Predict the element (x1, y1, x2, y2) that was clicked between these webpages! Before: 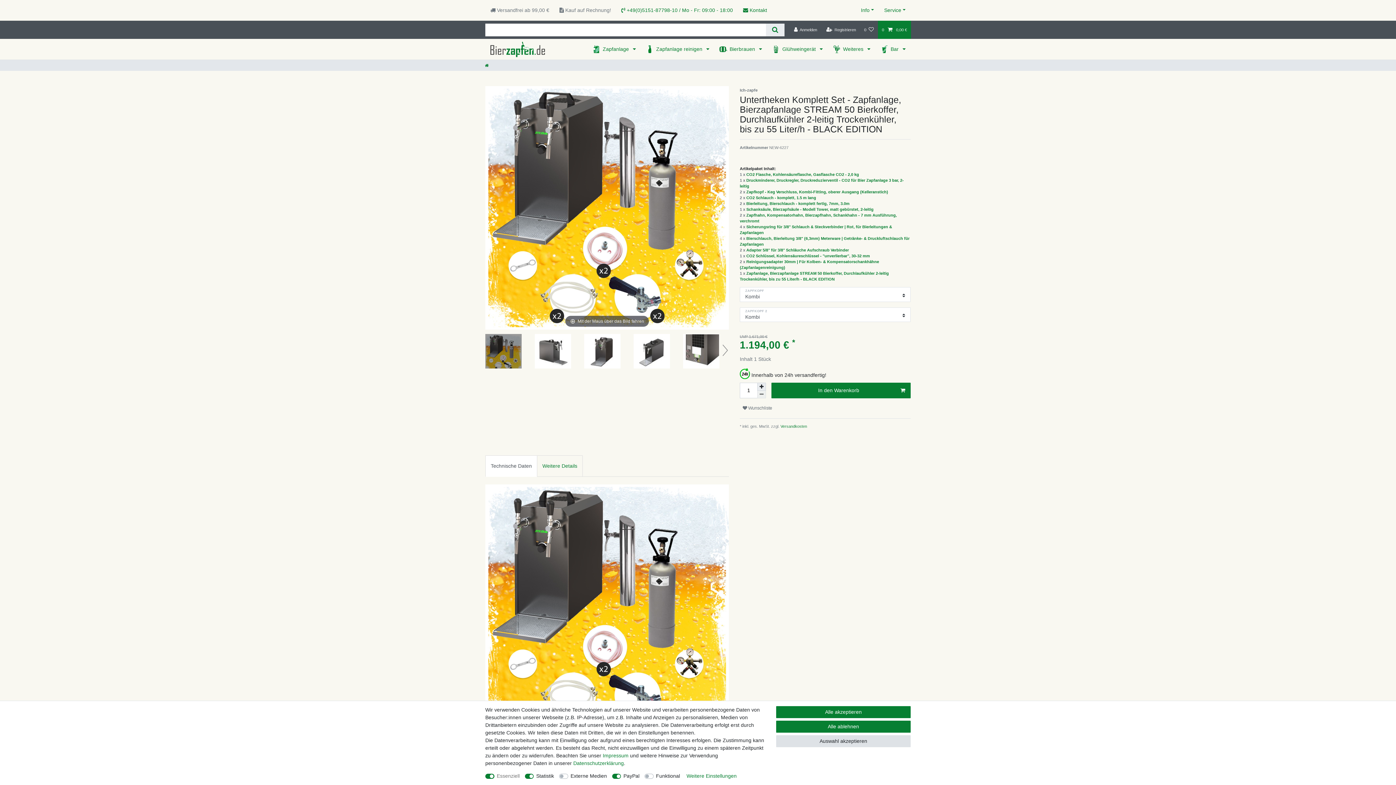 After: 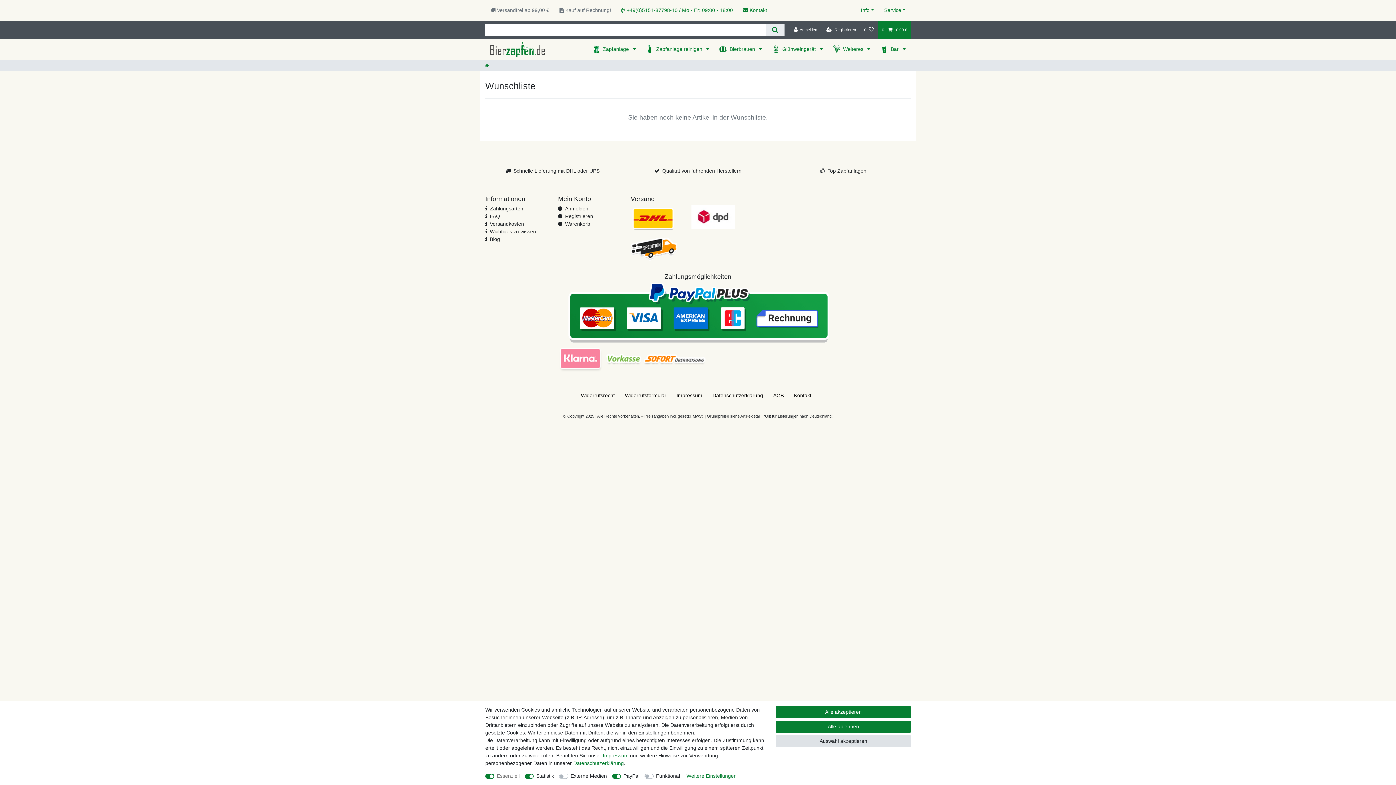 Action: bbox: (860, 20, 878, 38) label: Wunschliste